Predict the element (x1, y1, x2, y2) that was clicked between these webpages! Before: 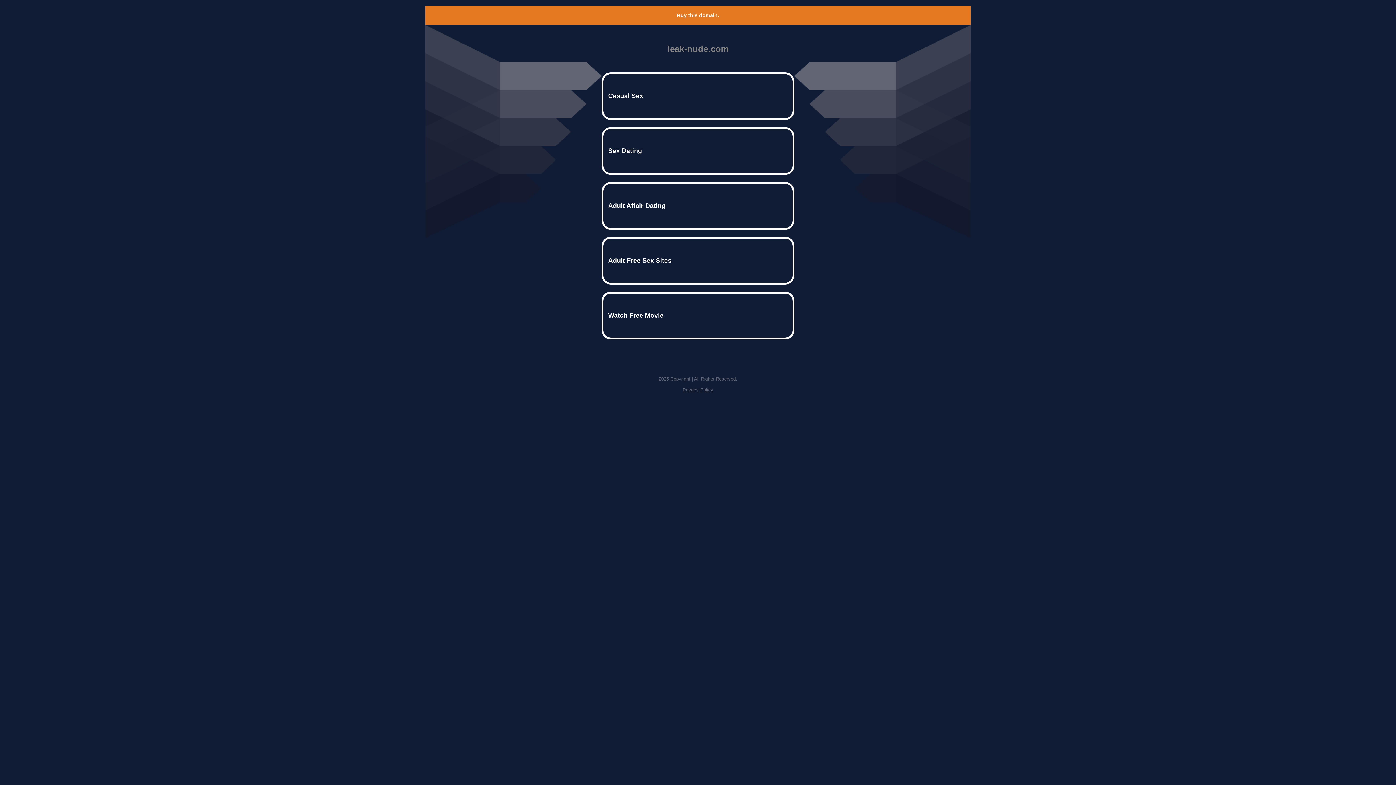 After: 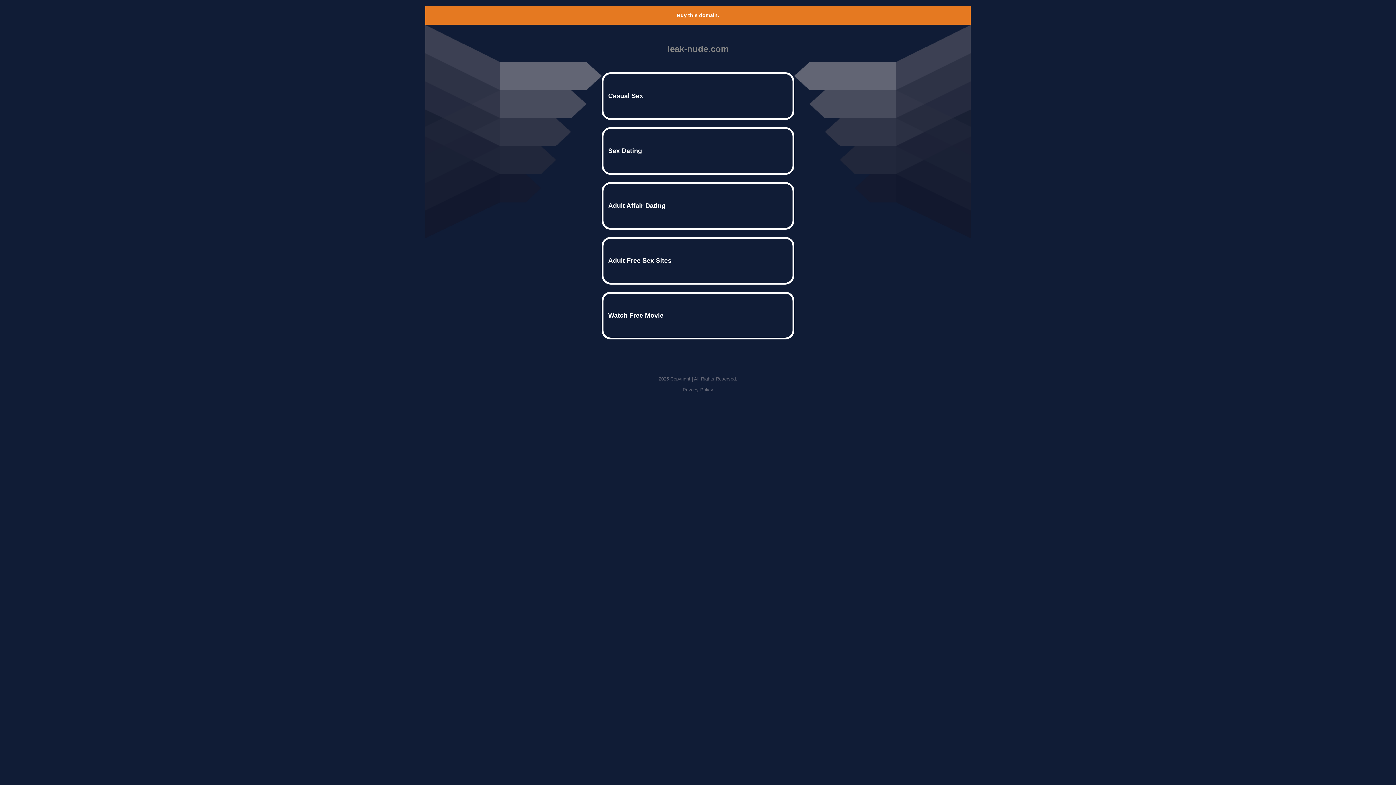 Action: label: Privacy Policy bbox: (682, 387, 713, 392)